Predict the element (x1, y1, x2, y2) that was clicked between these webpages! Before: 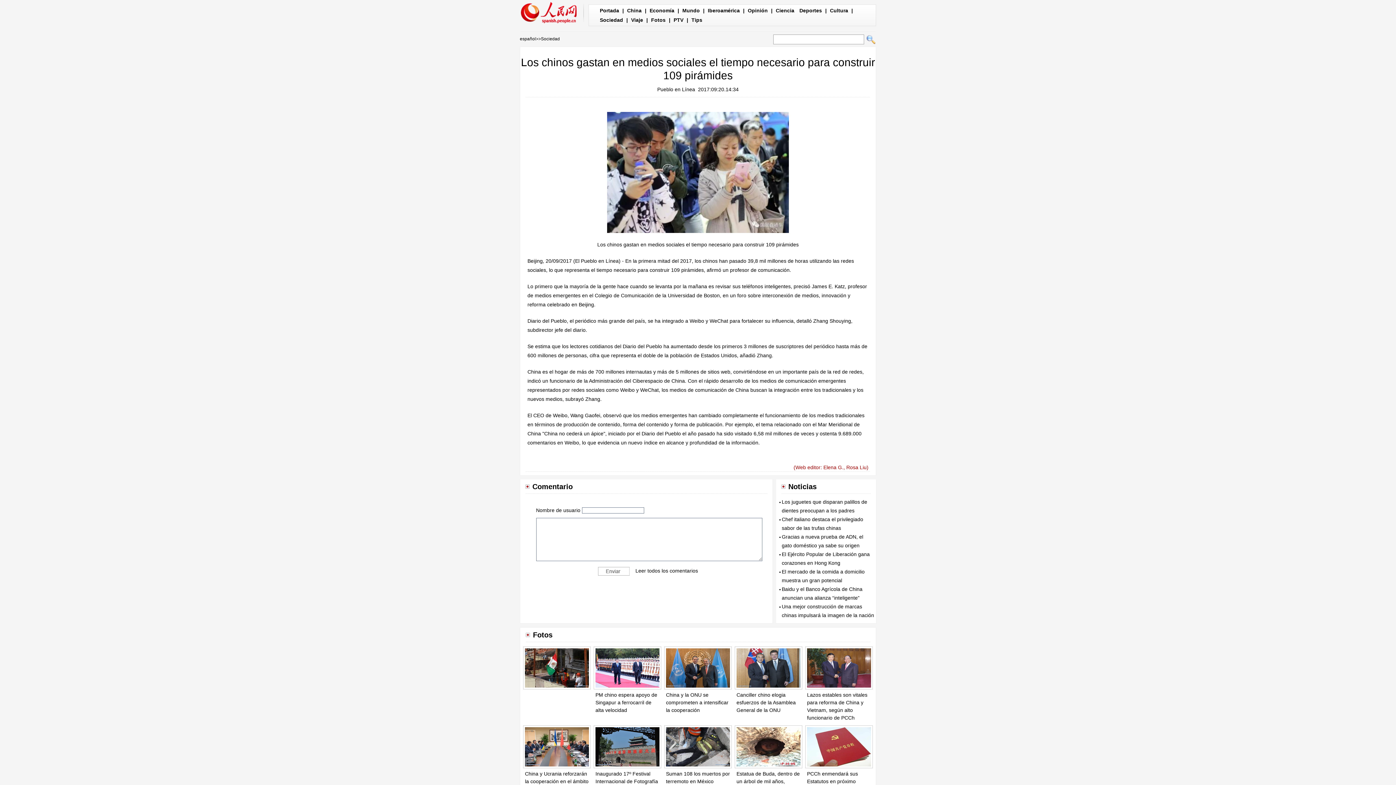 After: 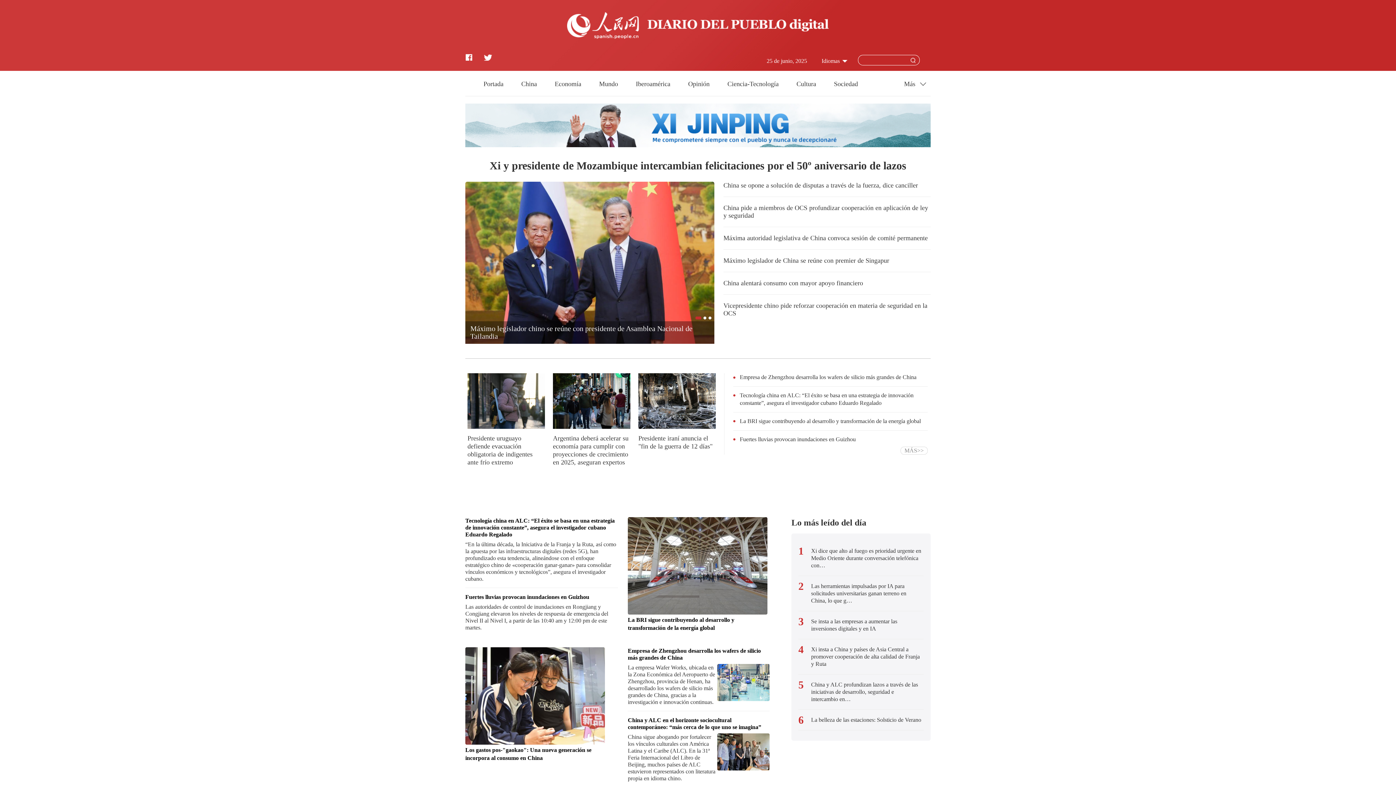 Action: bbox: (520, 36, 536, 41) label: español